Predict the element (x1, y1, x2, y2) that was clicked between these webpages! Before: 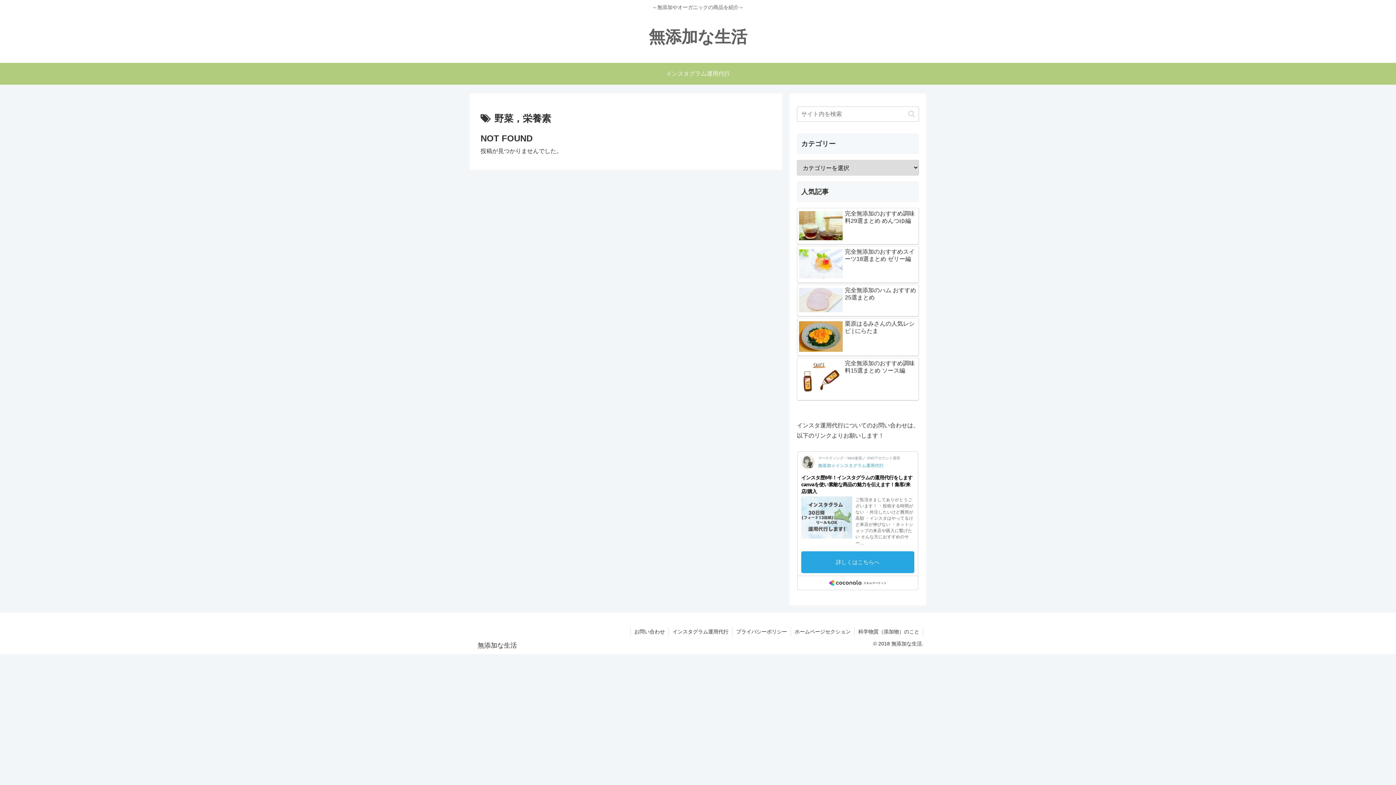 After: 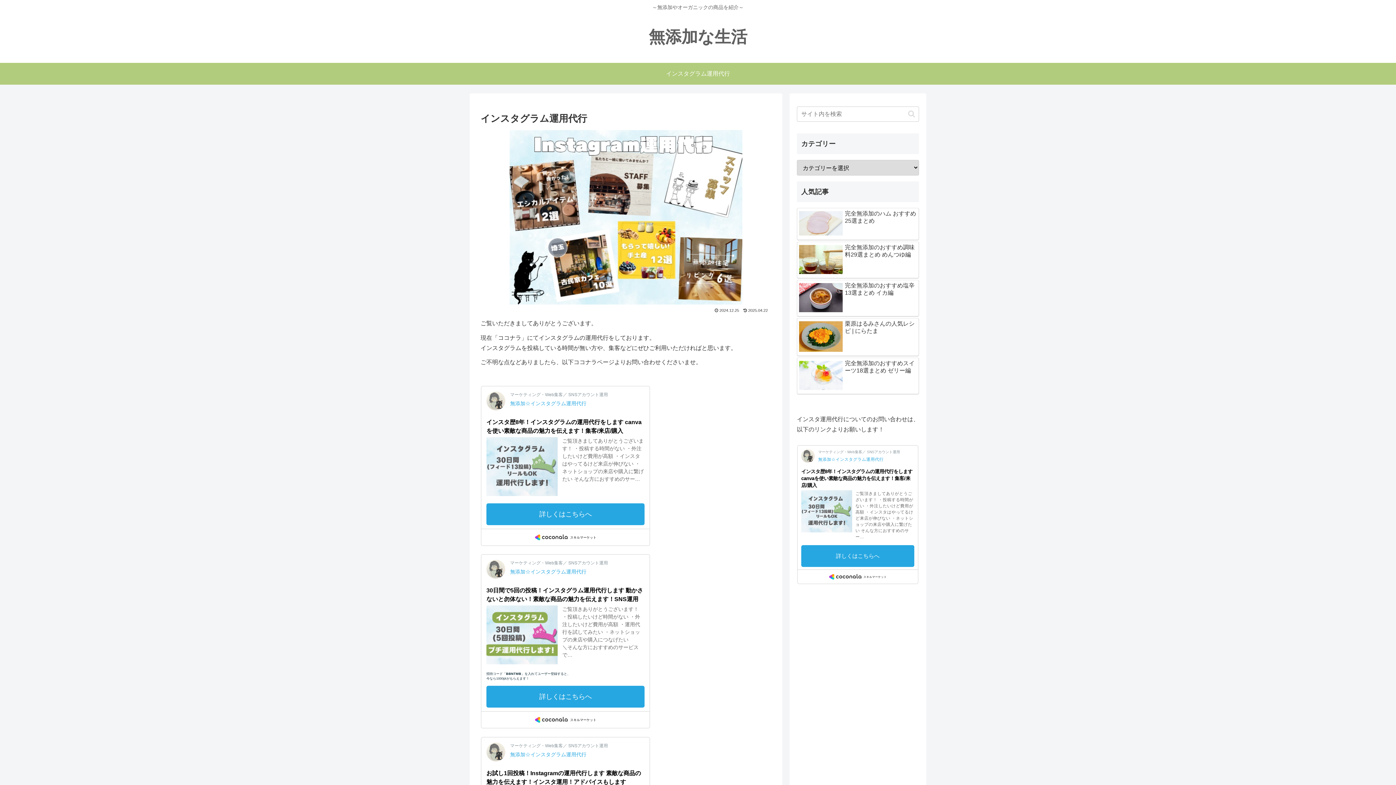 Action: label: インスタグラム運用代行 bbox: (669, 542, 732, 551)